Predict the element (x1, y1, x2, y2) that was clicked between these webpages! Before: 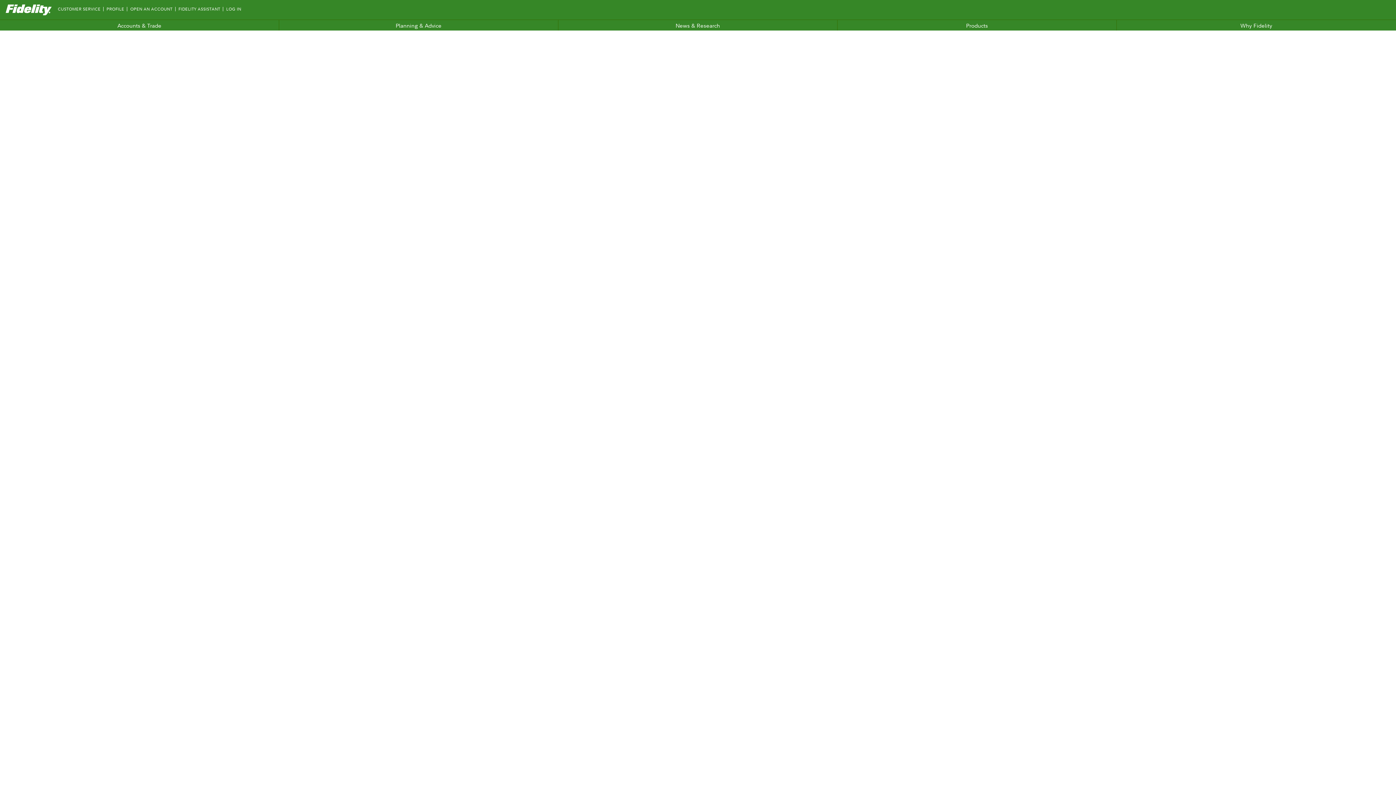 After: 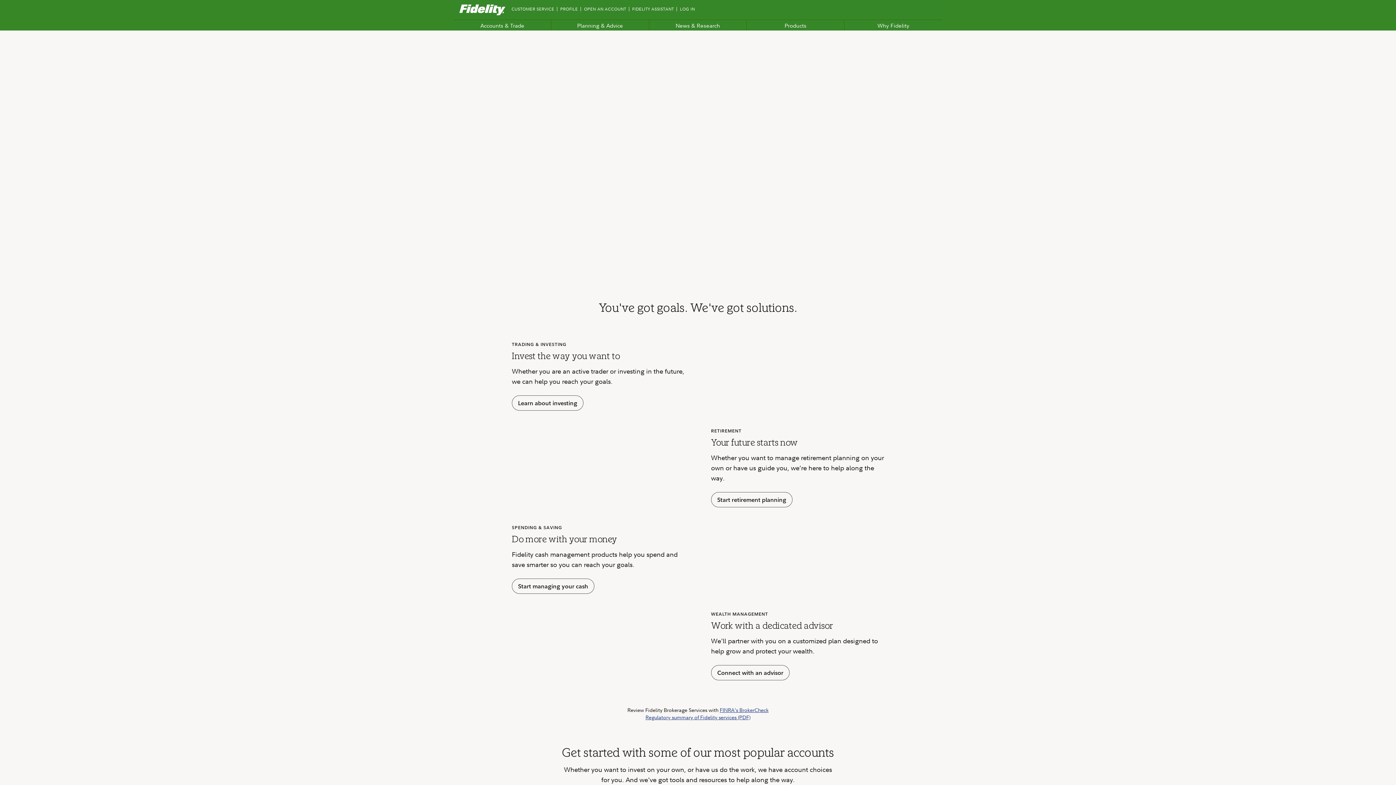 Action: label: Fidelity.com Home bbox: (5, 1, 52, 17)